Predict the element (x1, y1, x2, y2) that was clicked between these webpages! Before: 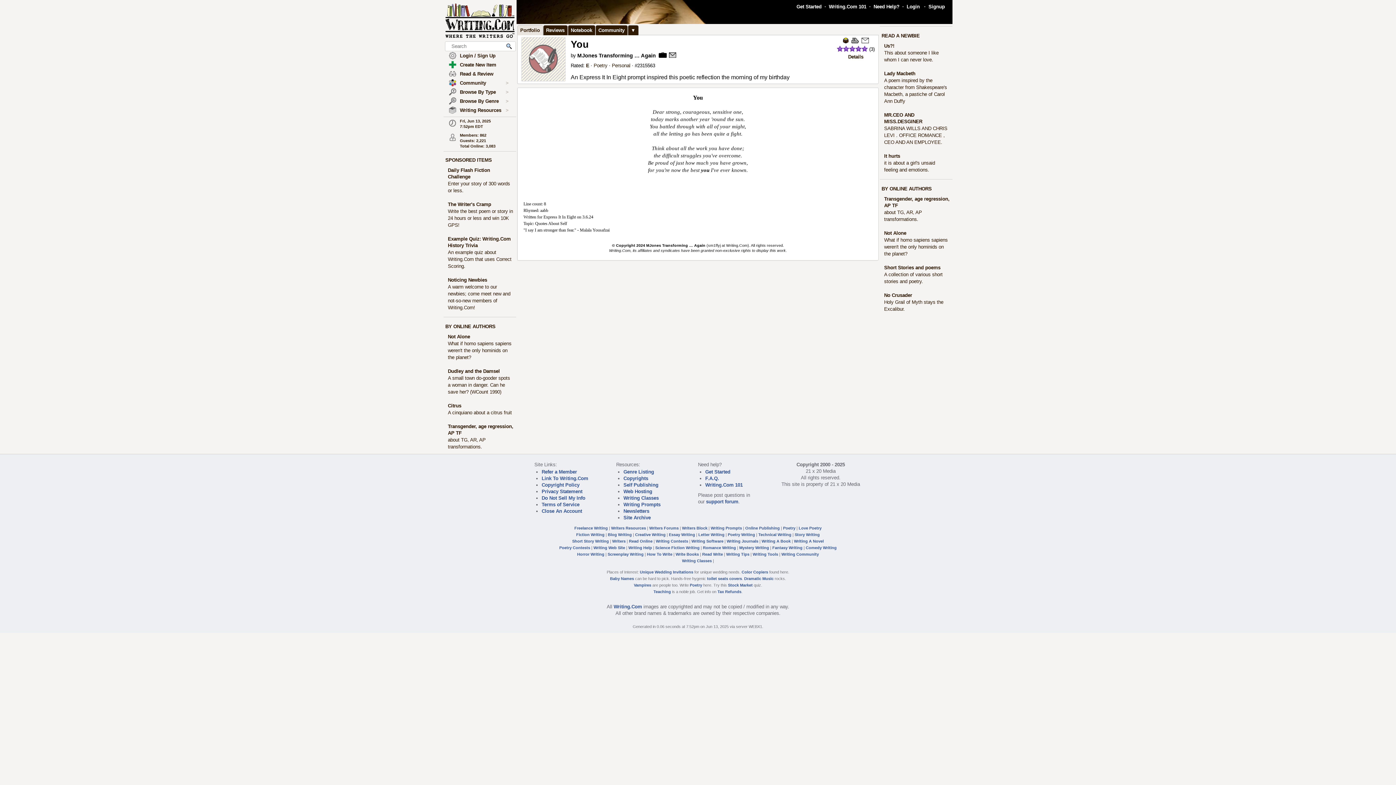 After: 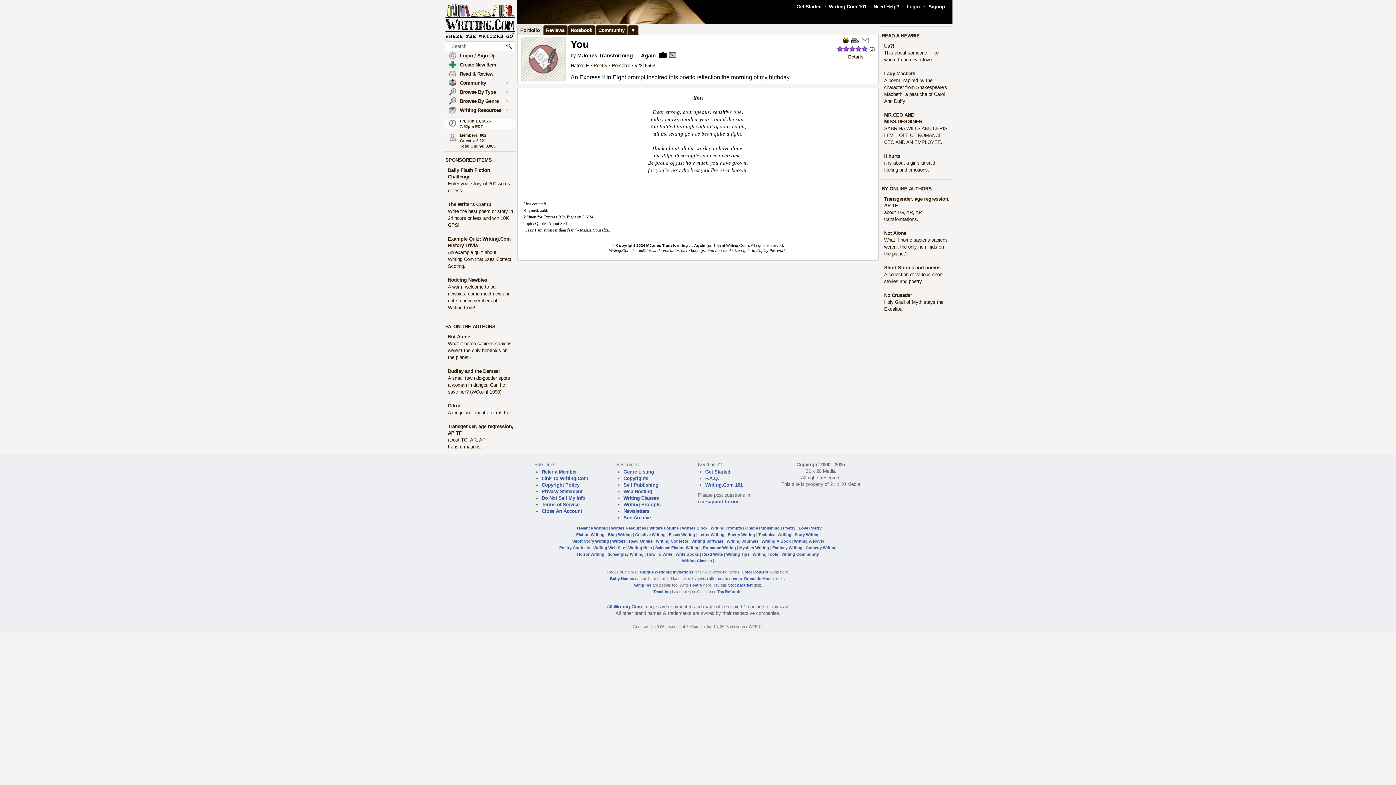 Action: bbox: (449, 122, 456, 128)